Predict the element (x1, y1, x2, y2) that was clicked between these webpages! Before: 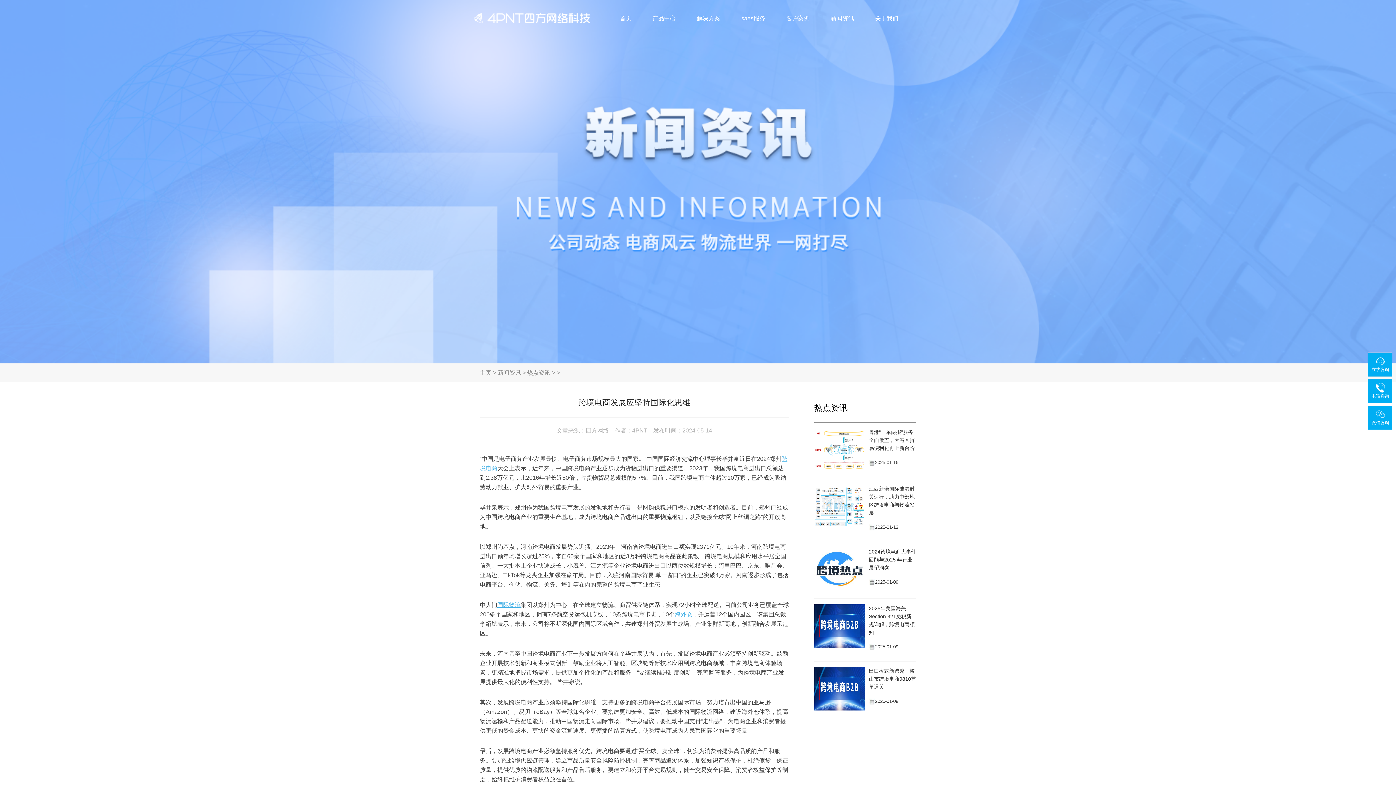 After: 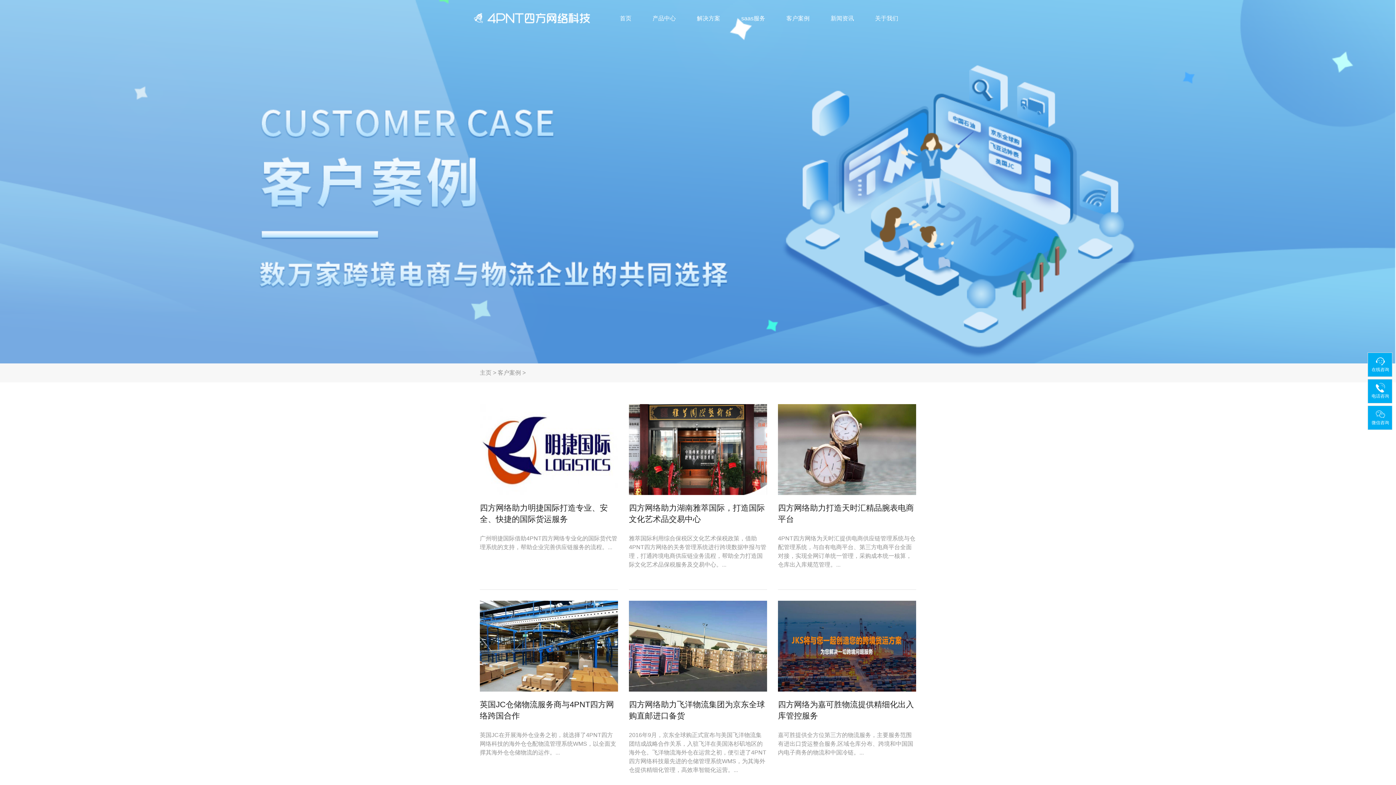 Action: label: 客户案例 bbox: (786, 14, 809, 37)